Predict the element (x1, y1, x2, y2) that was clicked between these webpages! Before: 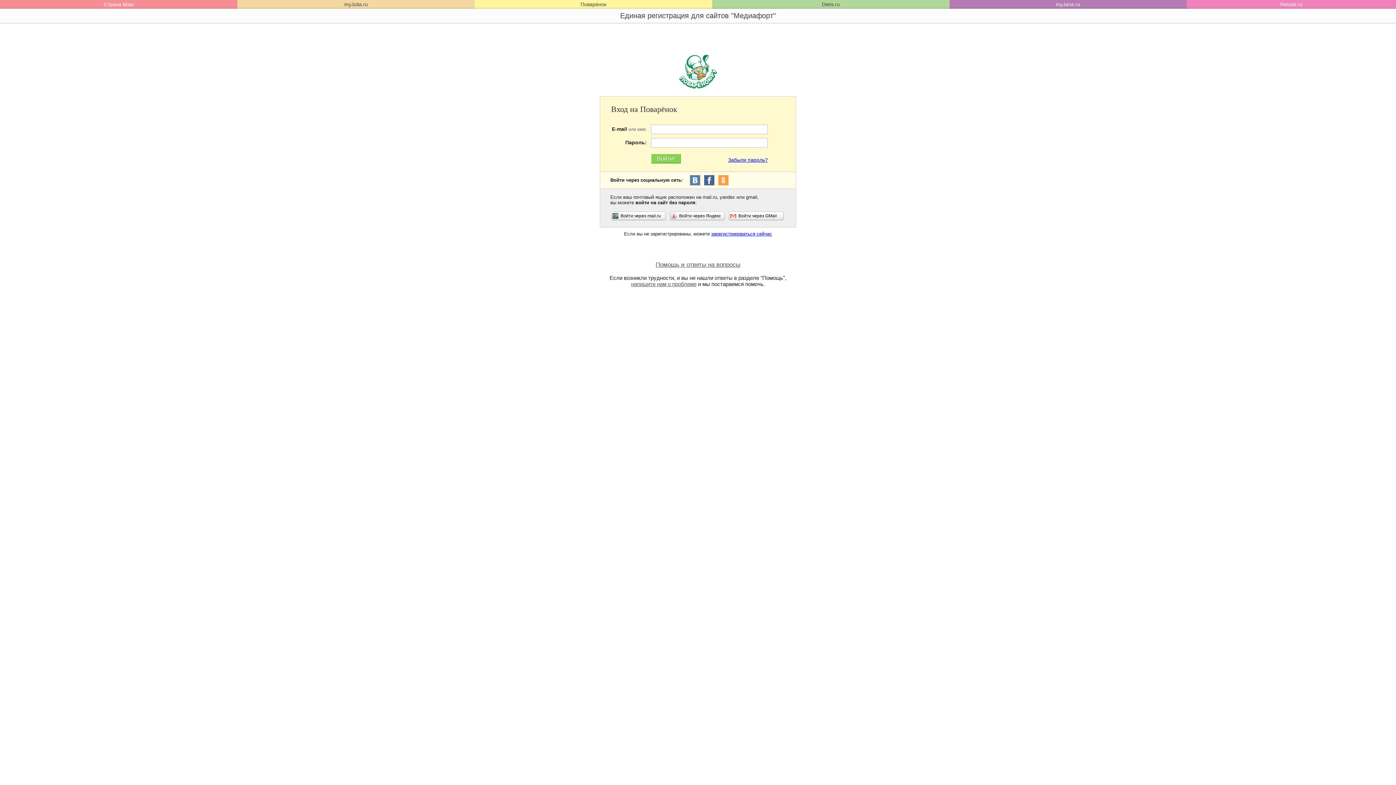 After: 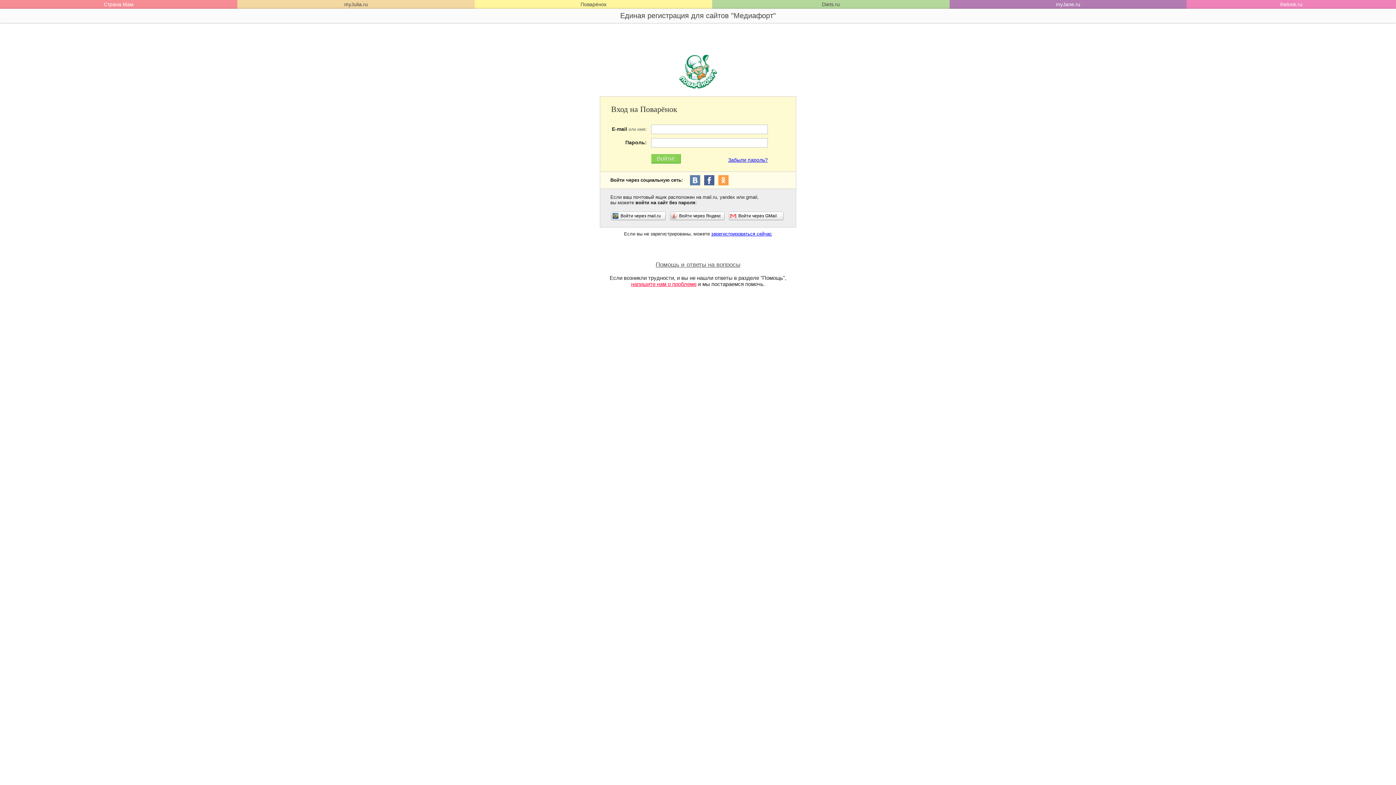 Action: bbox: (631, 281, 696, 287) label: напишите нам о проблеме